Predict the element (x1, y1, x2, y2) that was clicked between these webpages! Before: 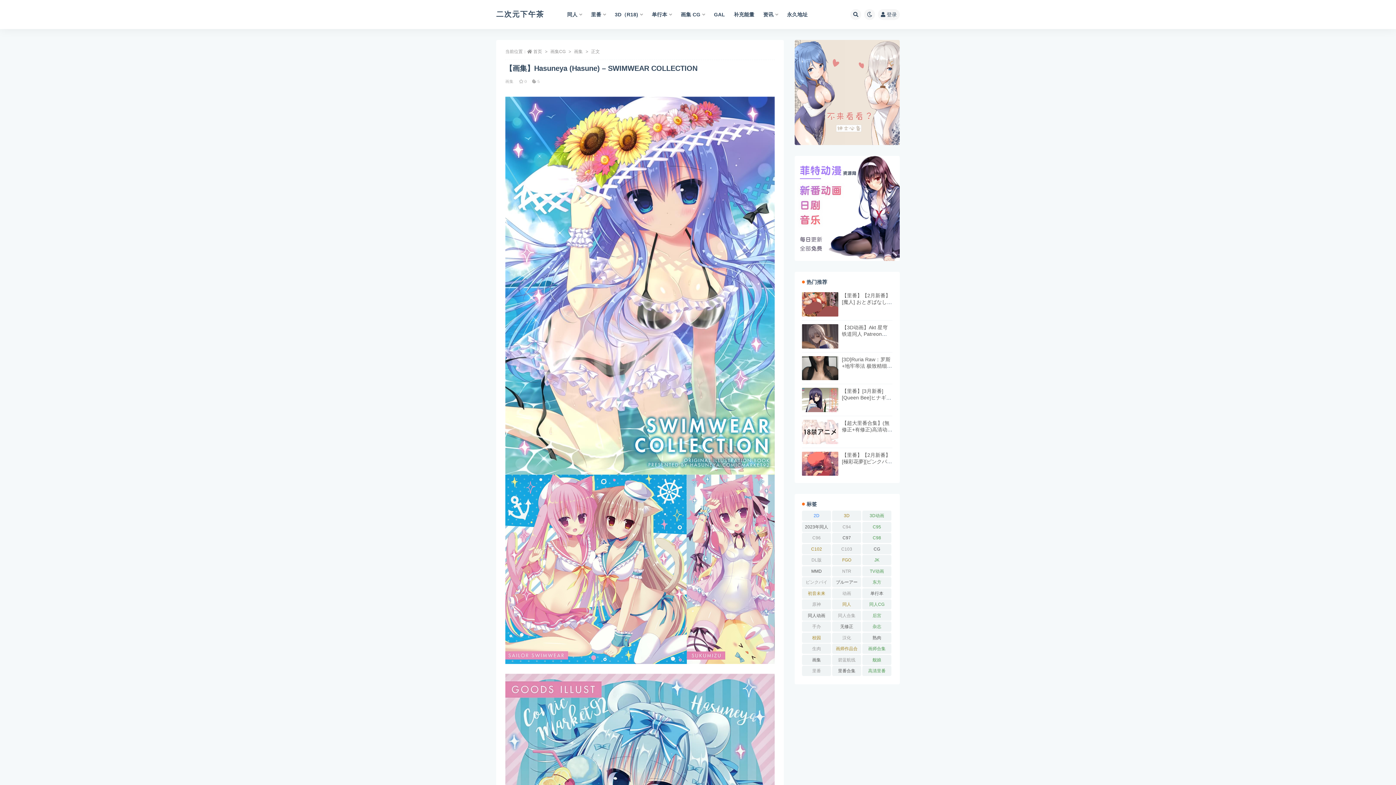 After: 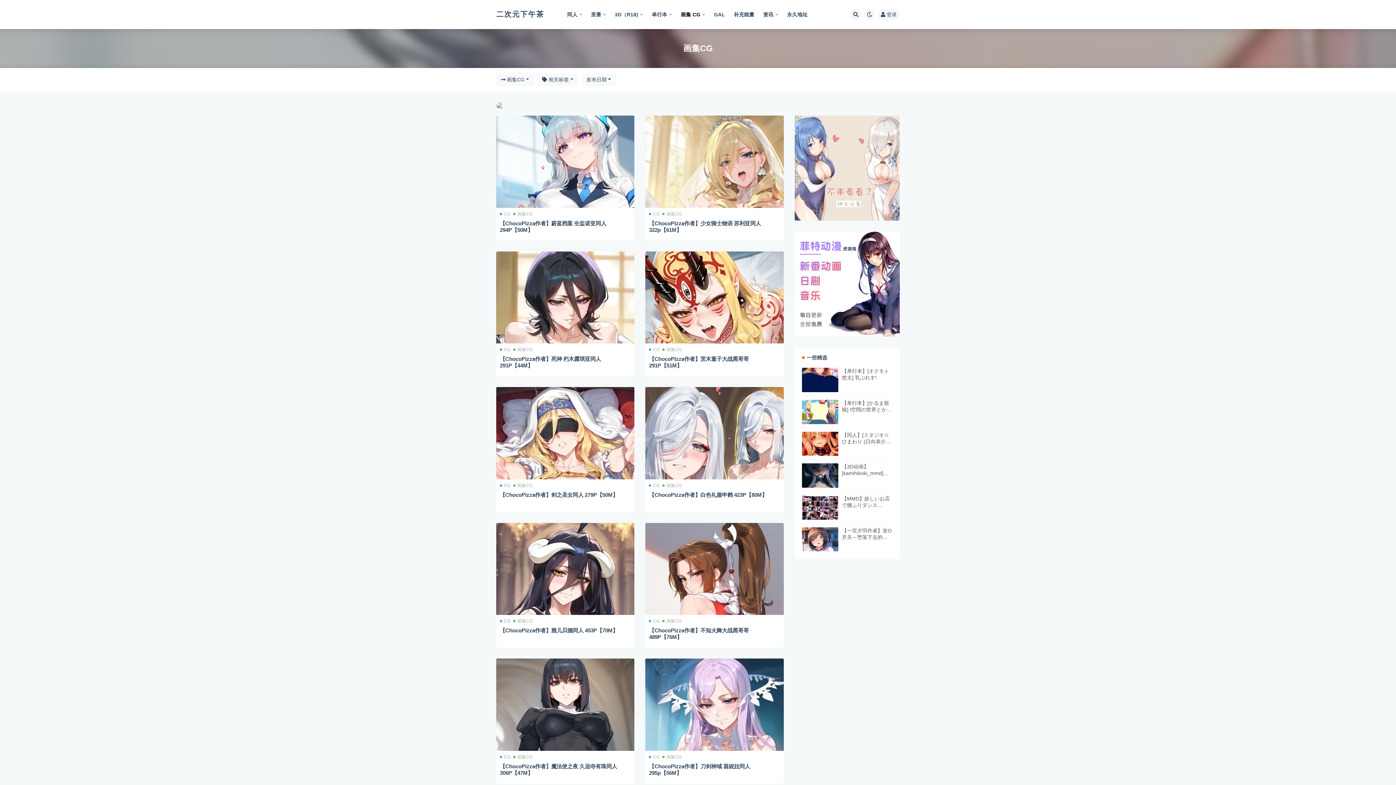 Action: label: 画集CG bbox: (550, 49, 565, 54)